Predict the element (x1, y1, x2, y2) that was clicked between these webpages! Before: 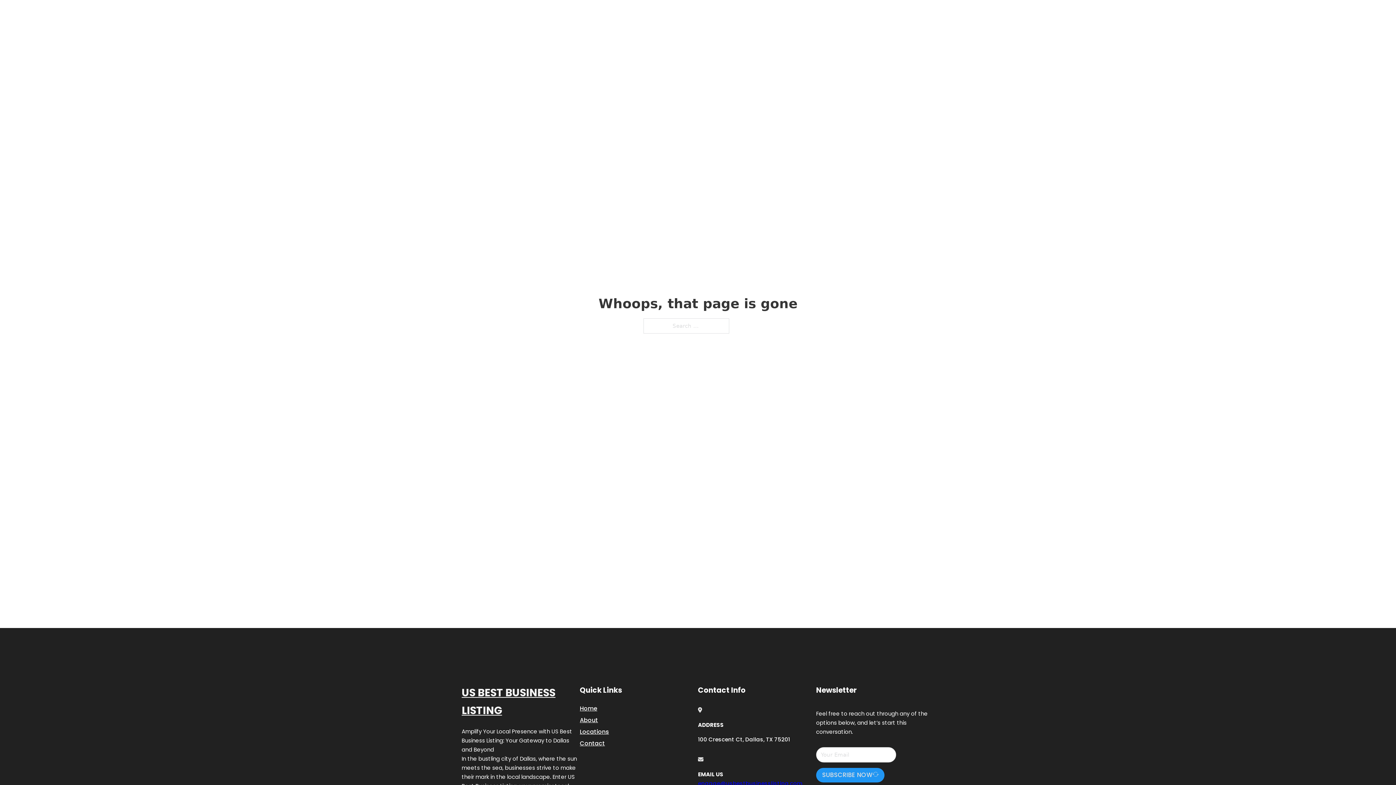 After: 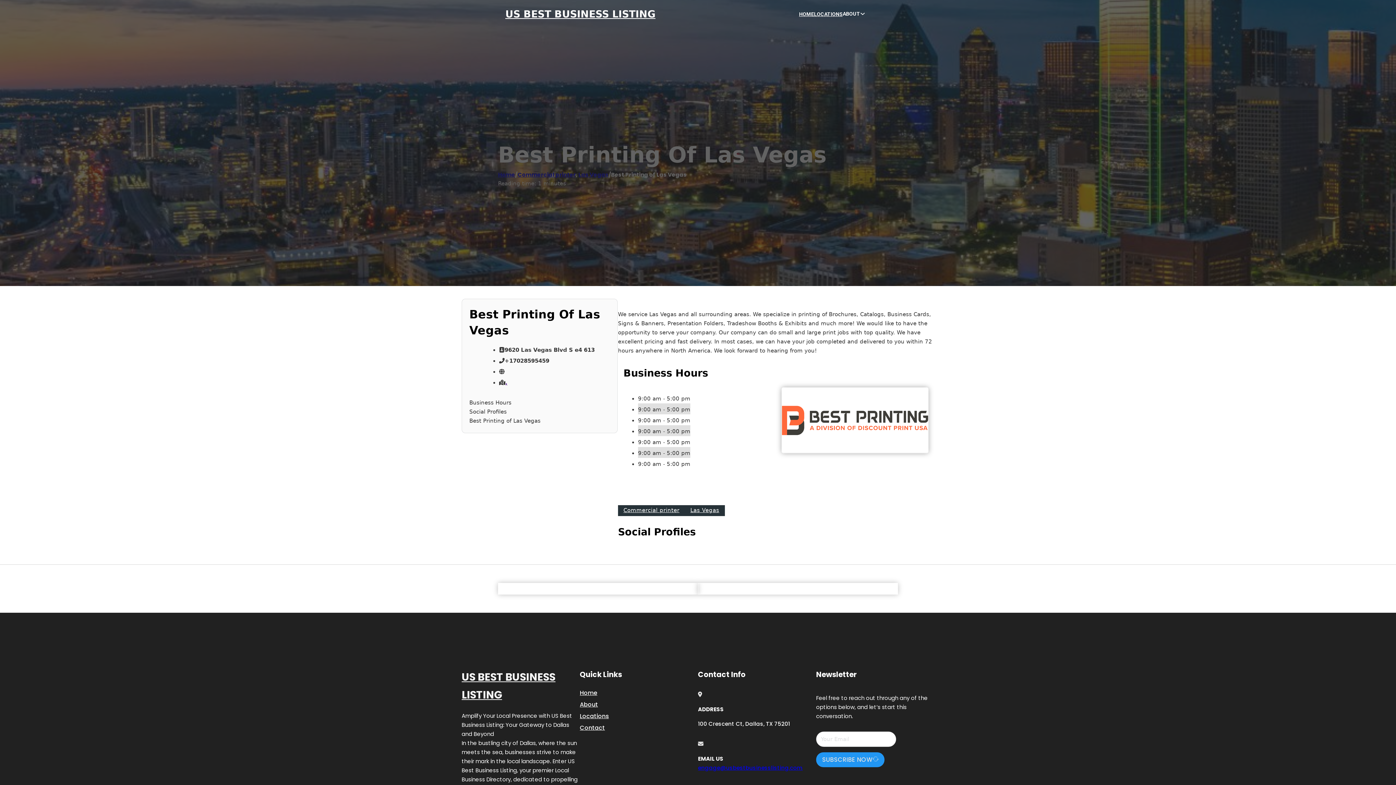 Action: label: US BEST BUSINESS LISTING bbox: (461, 684, 580, 719)